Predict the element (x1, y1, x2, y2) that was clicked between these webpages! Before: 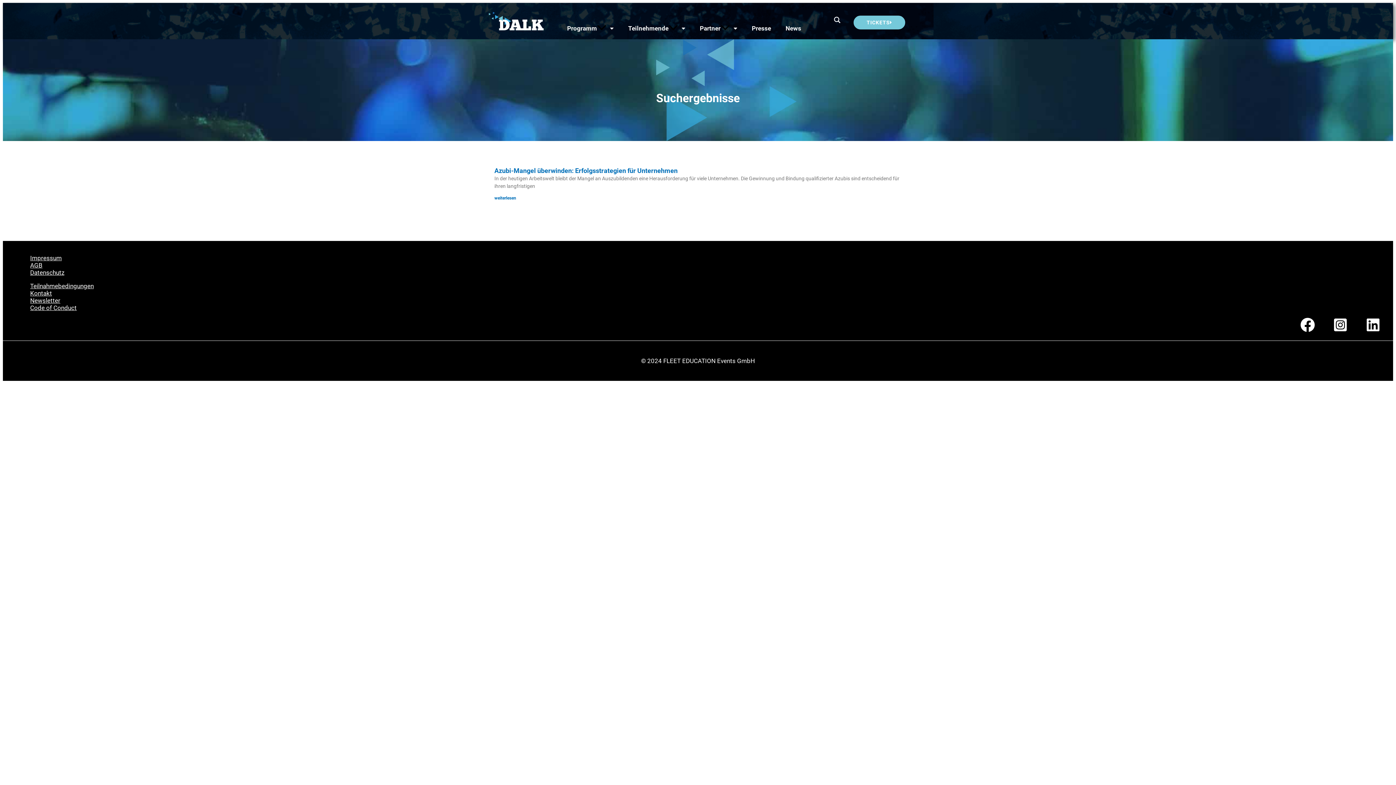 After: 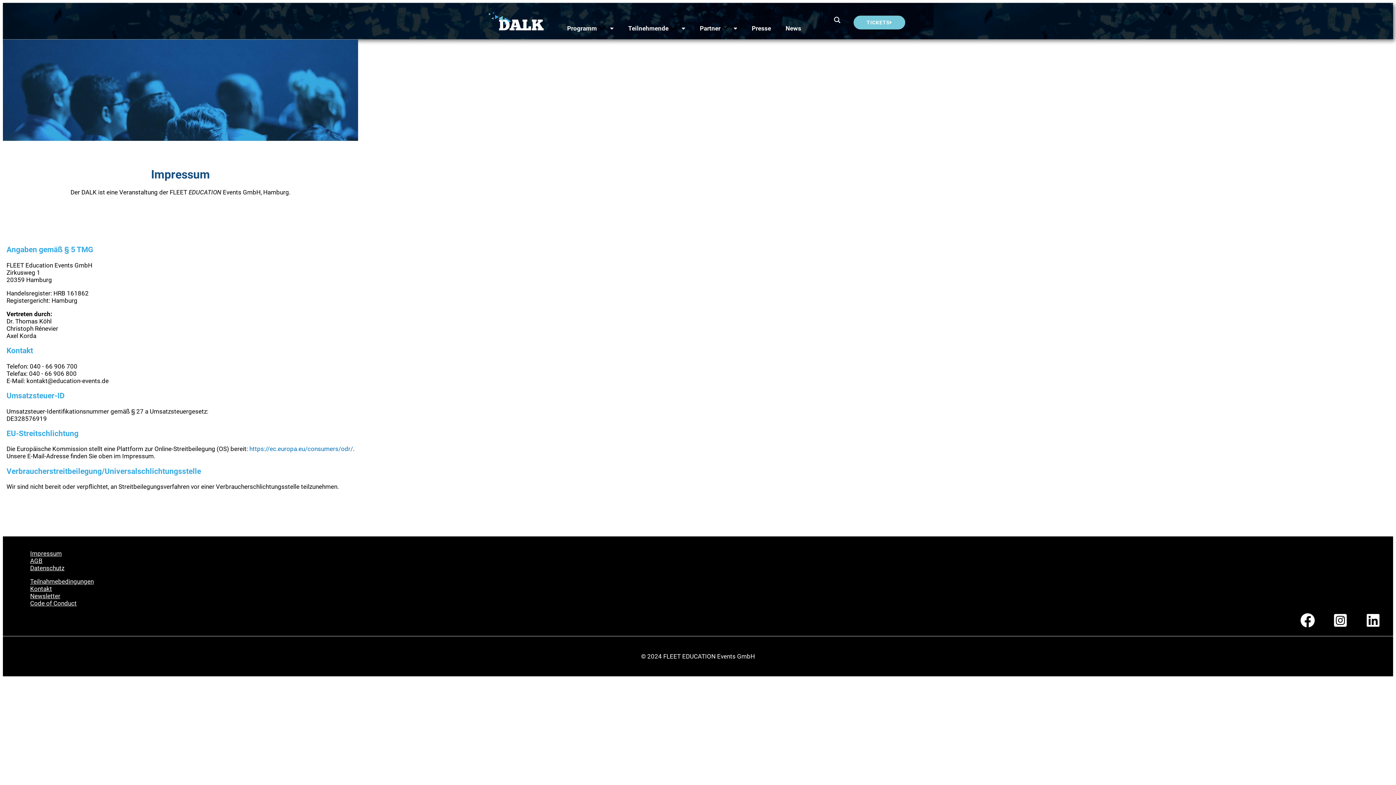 Action: label: Impressum bbox: (30, 254, 61, 261)